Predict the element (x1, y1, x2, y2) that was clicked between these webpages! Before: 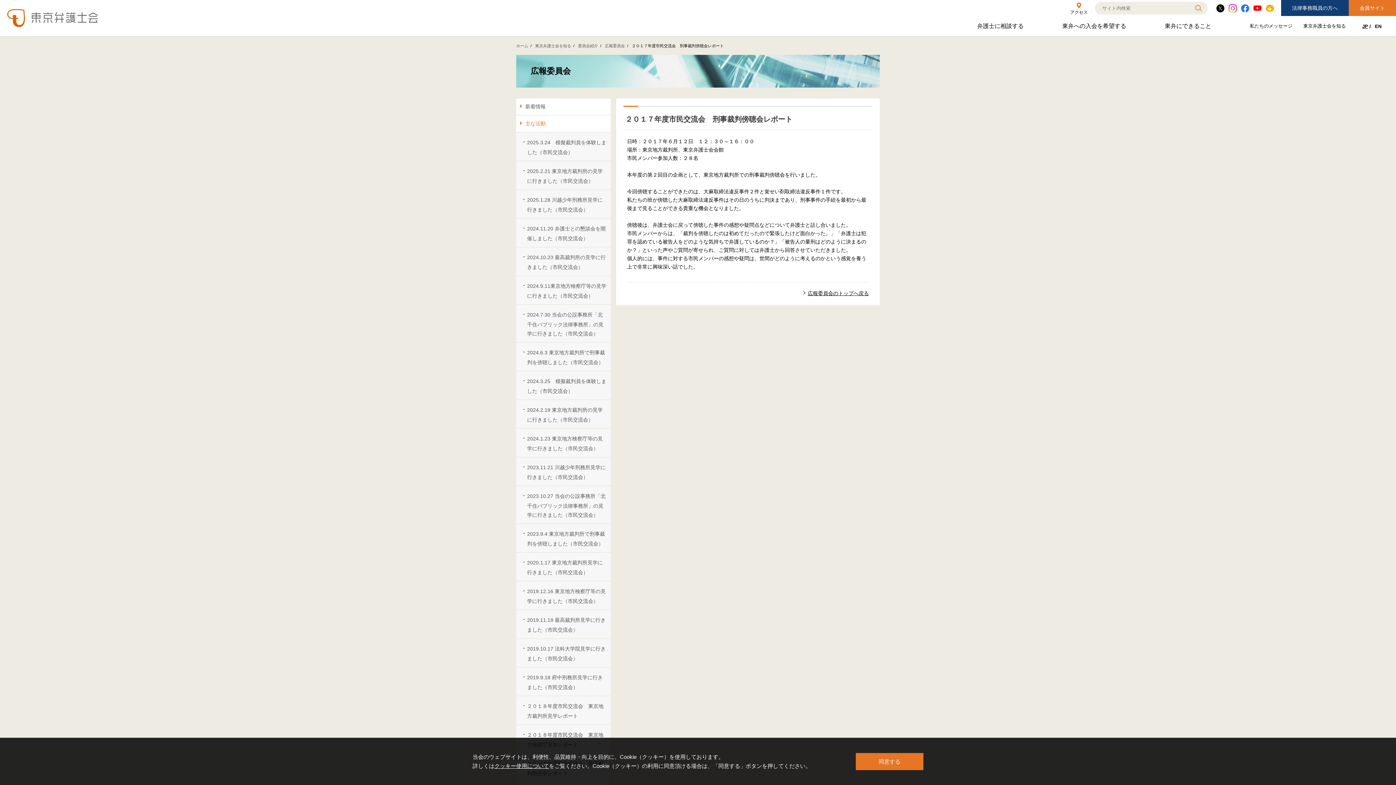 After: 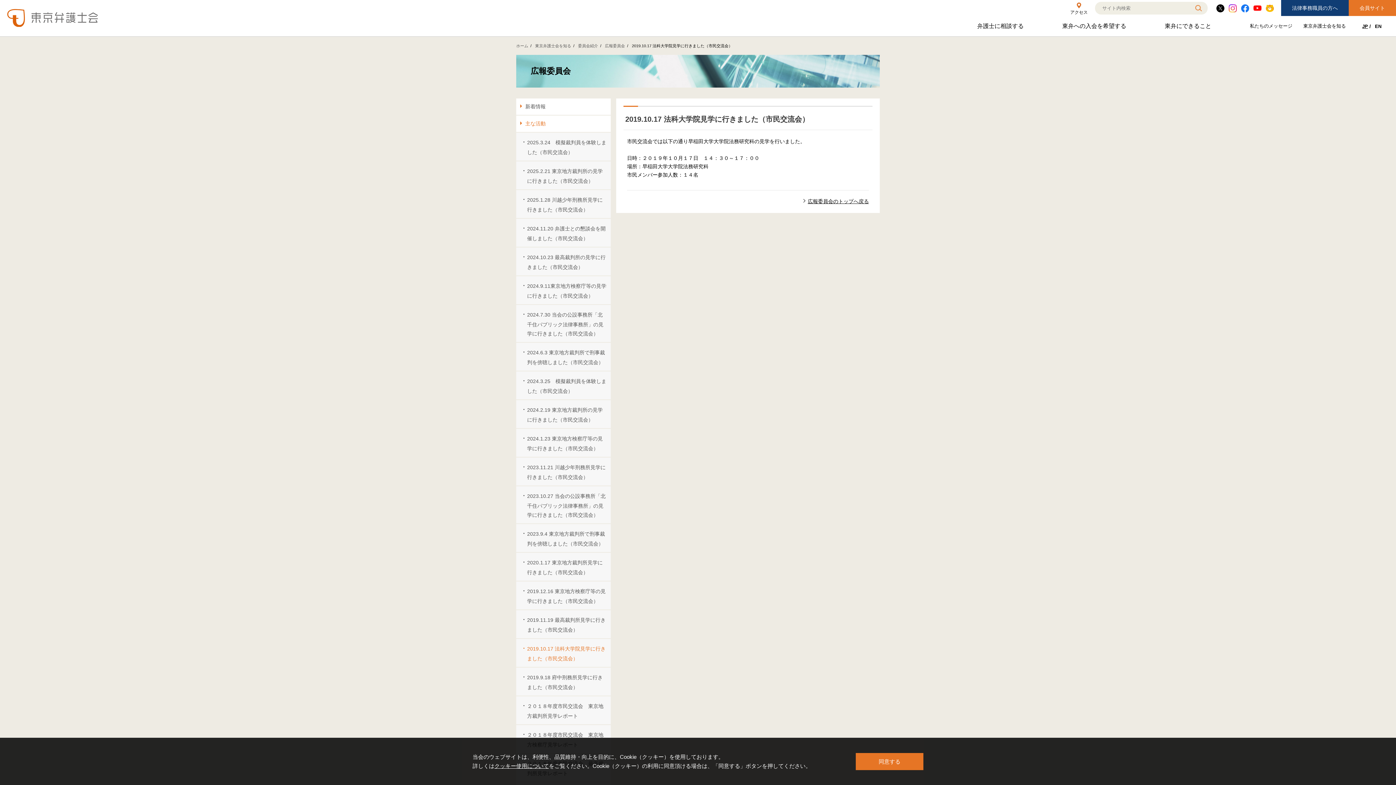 Action: bbox: (516, 639, 610, 667) label: 2019.10.17 法科大学院見学に行きました（市民交流会）